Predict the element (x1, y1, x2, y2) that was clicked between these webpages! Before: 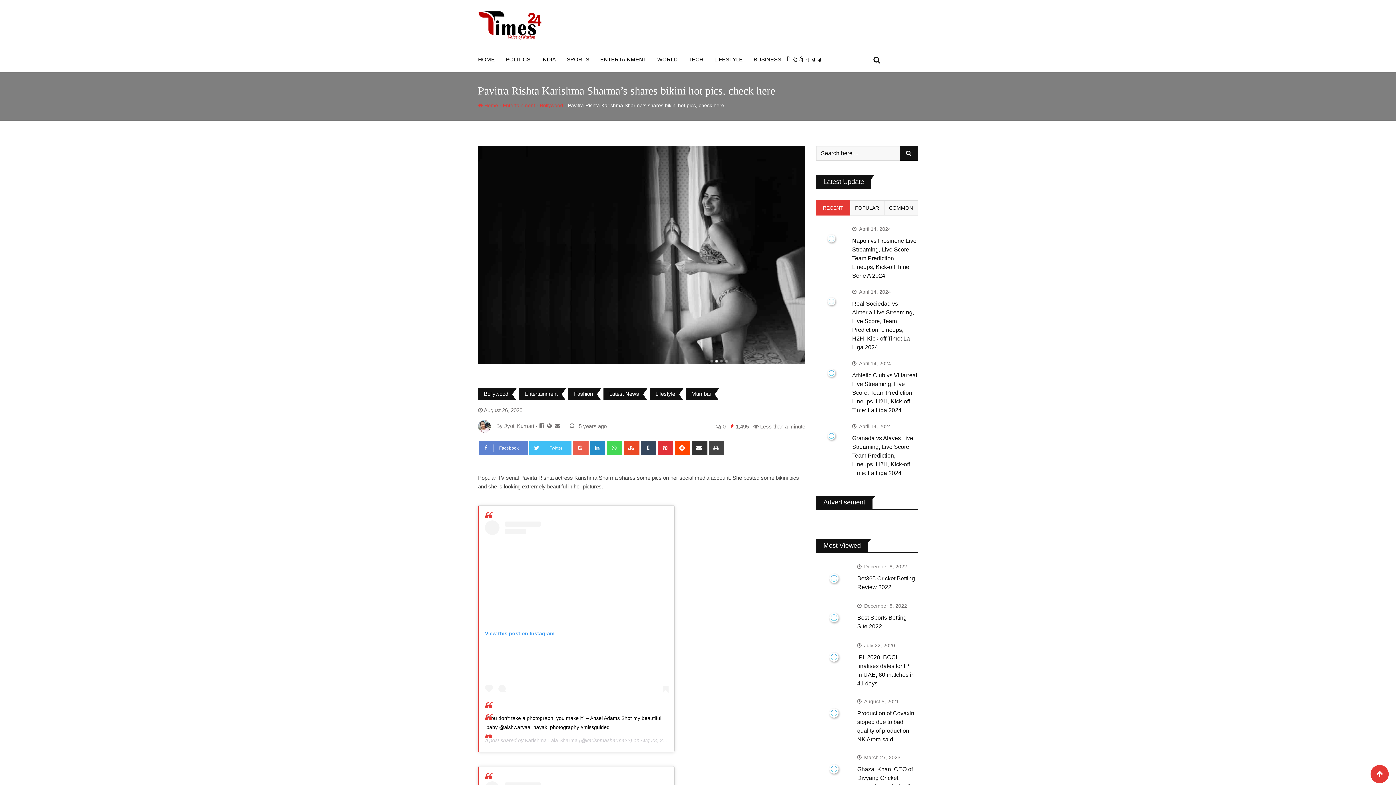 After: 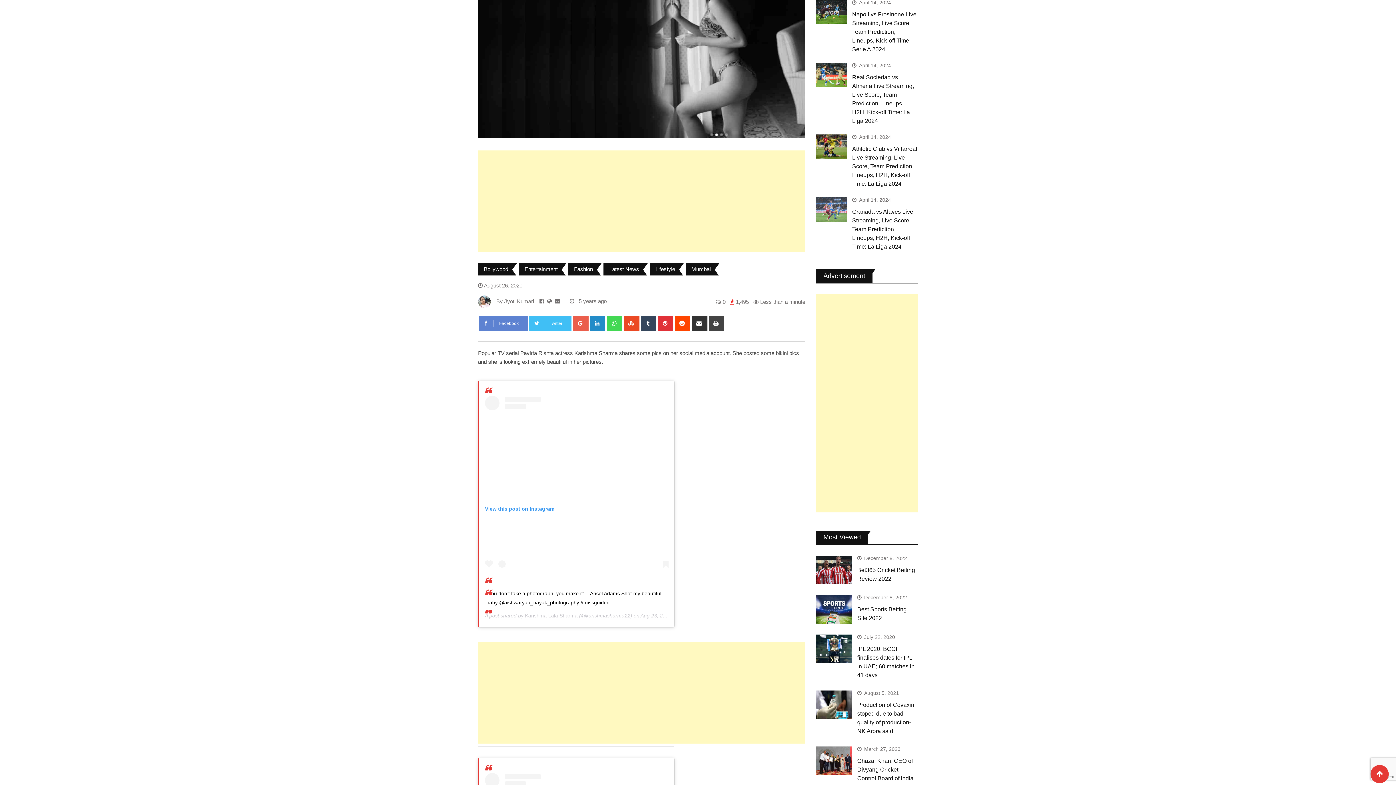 Action: label: RECENT bbox: (816, 200, 850, 215)